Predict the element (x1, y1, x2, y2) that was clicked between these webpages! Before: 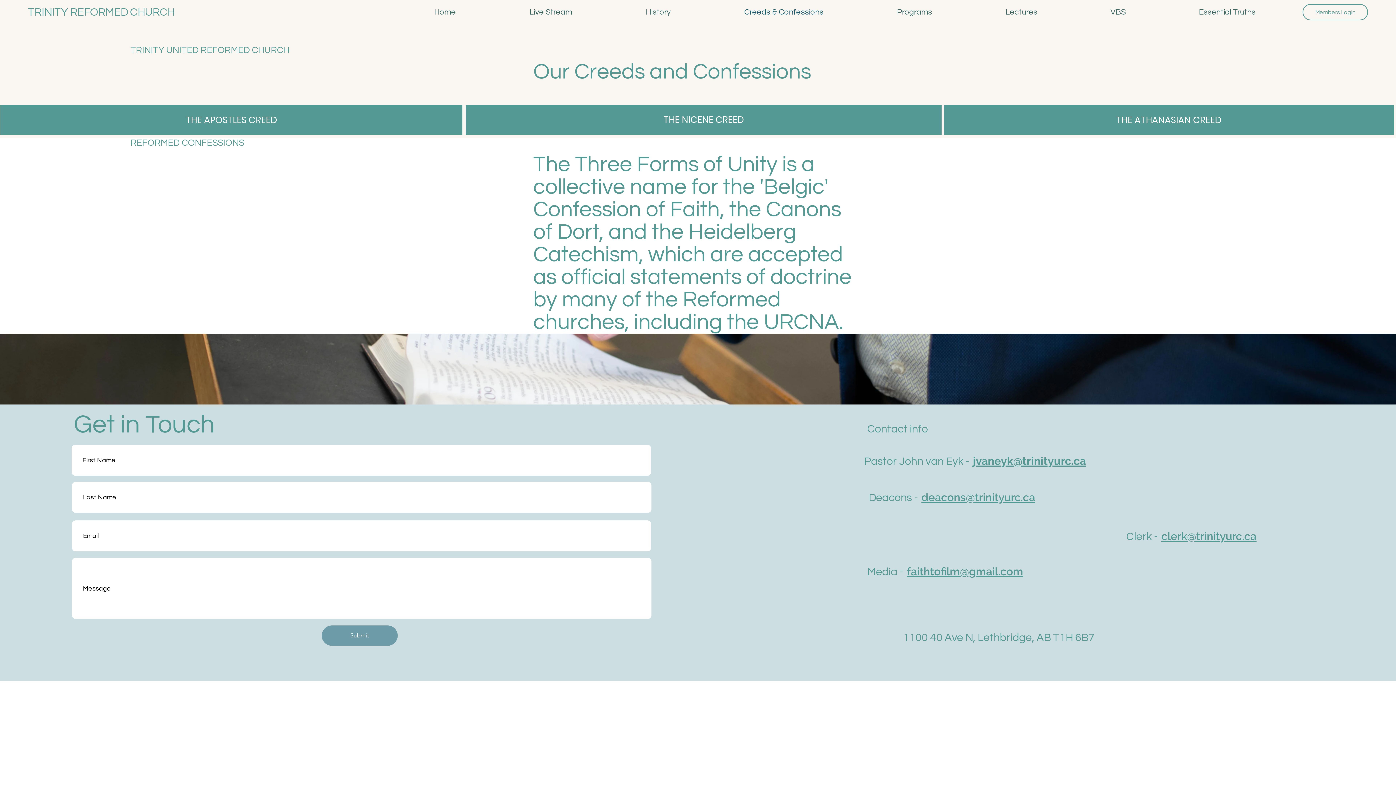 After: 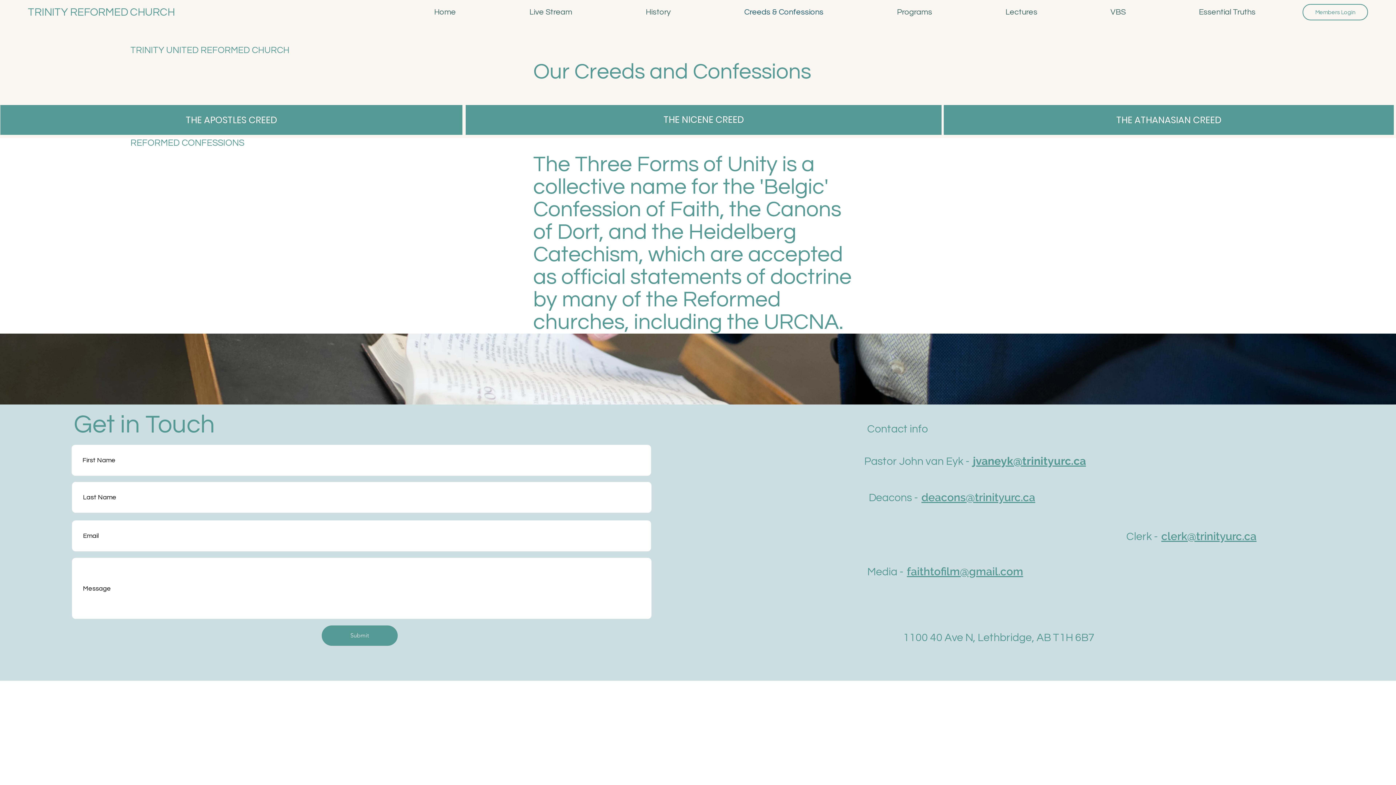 Action: bbox: (321, 625, 397, 646) label: Submit